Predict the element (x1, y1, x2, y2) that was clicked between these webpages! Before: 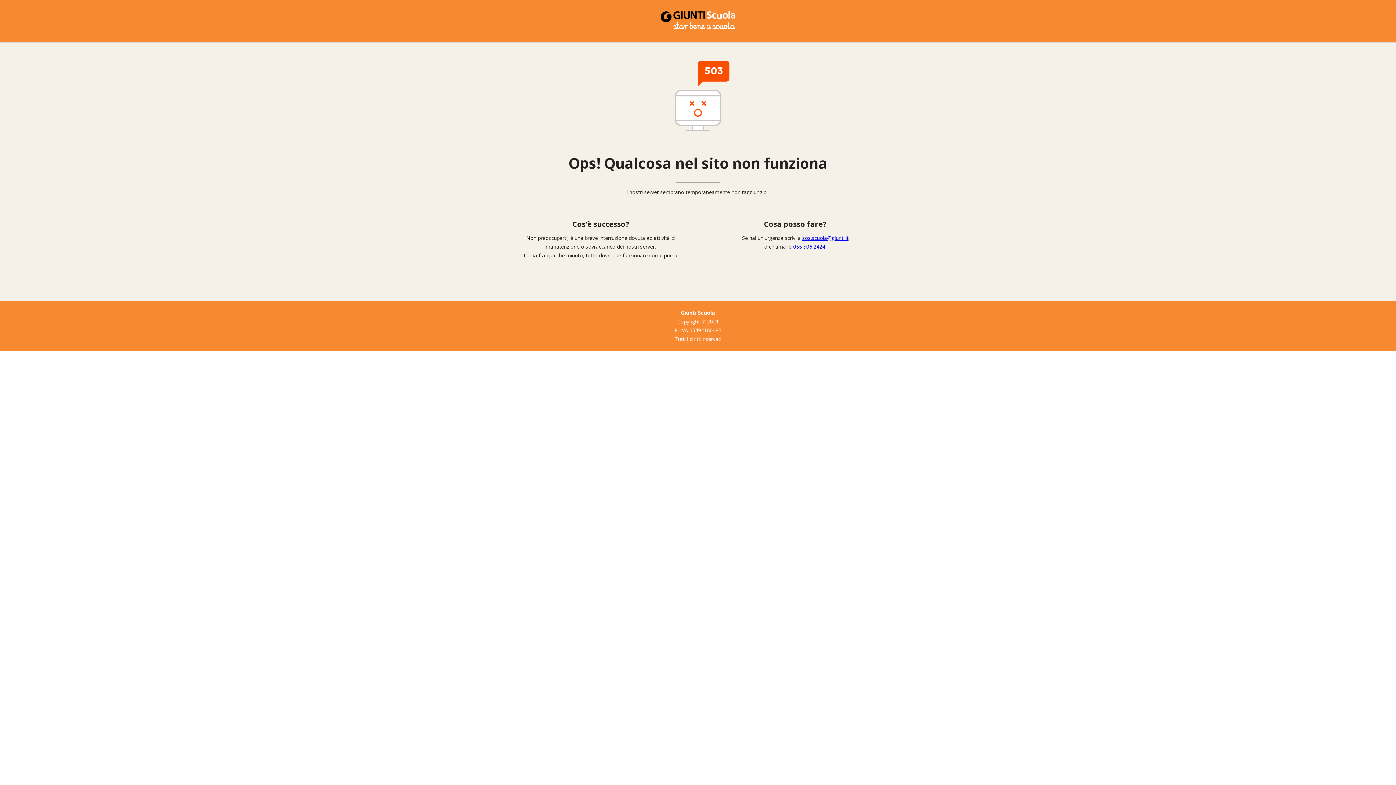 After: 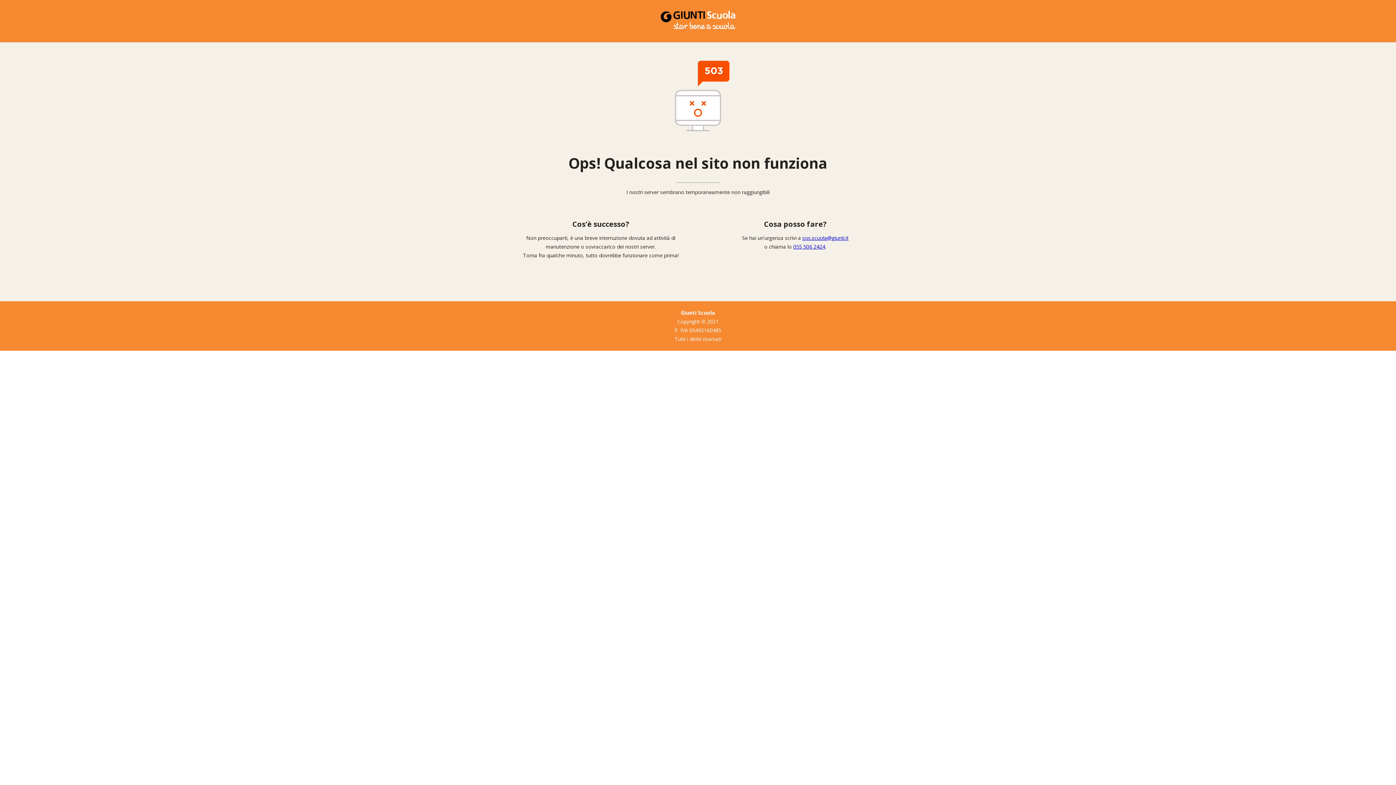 Action: label: 055 506 2424 bbox: (793, 243, 825, 250)